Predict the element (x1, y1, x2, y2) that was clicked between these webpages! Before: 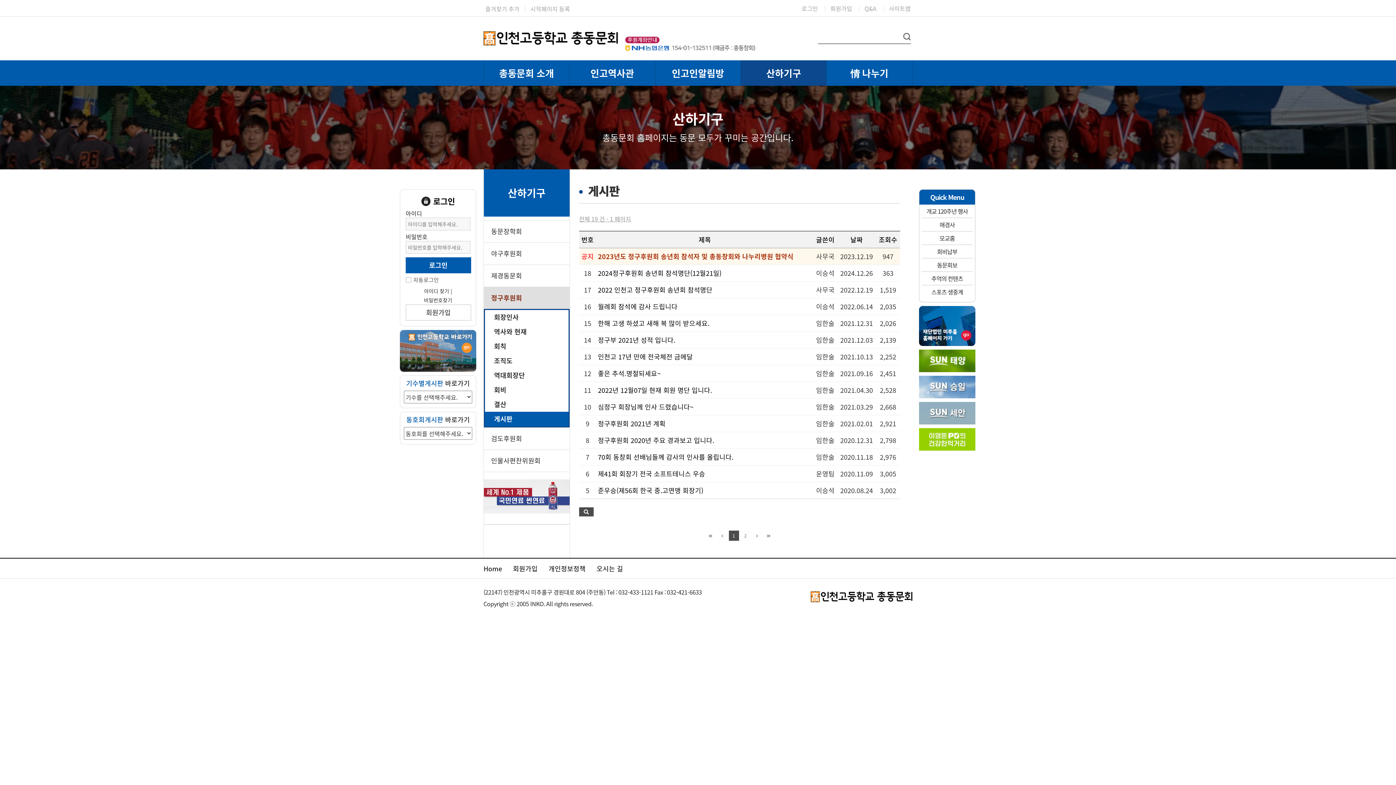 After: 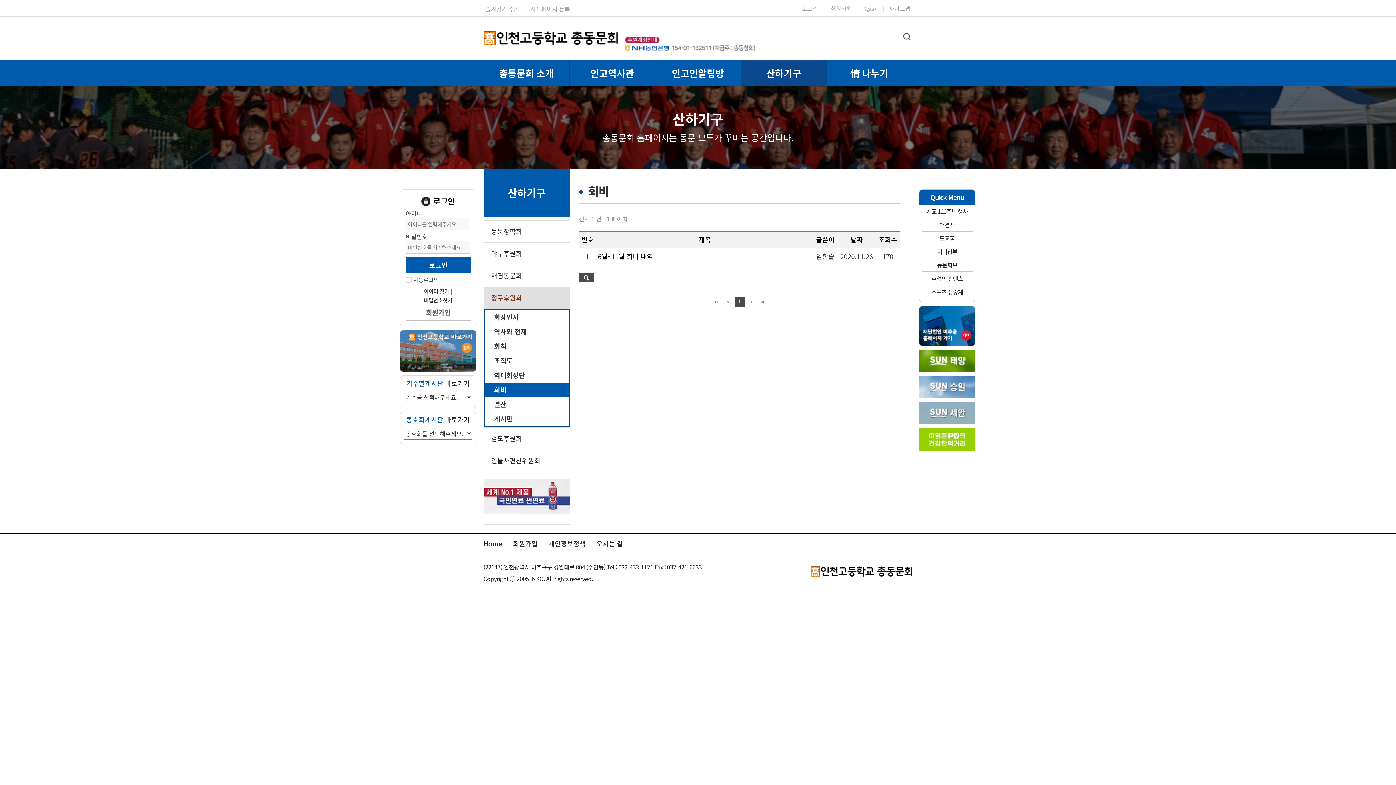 Action: bbox: (485, 382, 568, 397) label: 회비